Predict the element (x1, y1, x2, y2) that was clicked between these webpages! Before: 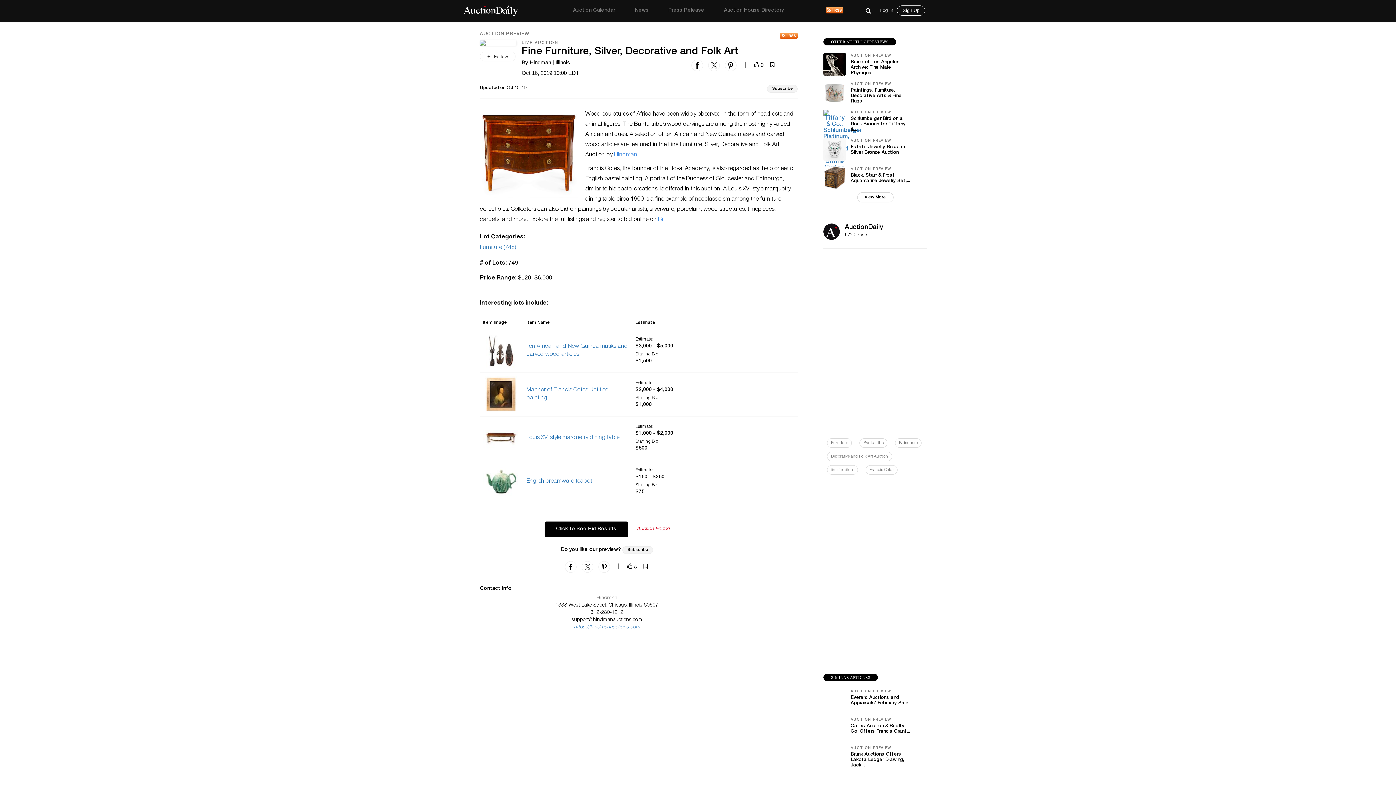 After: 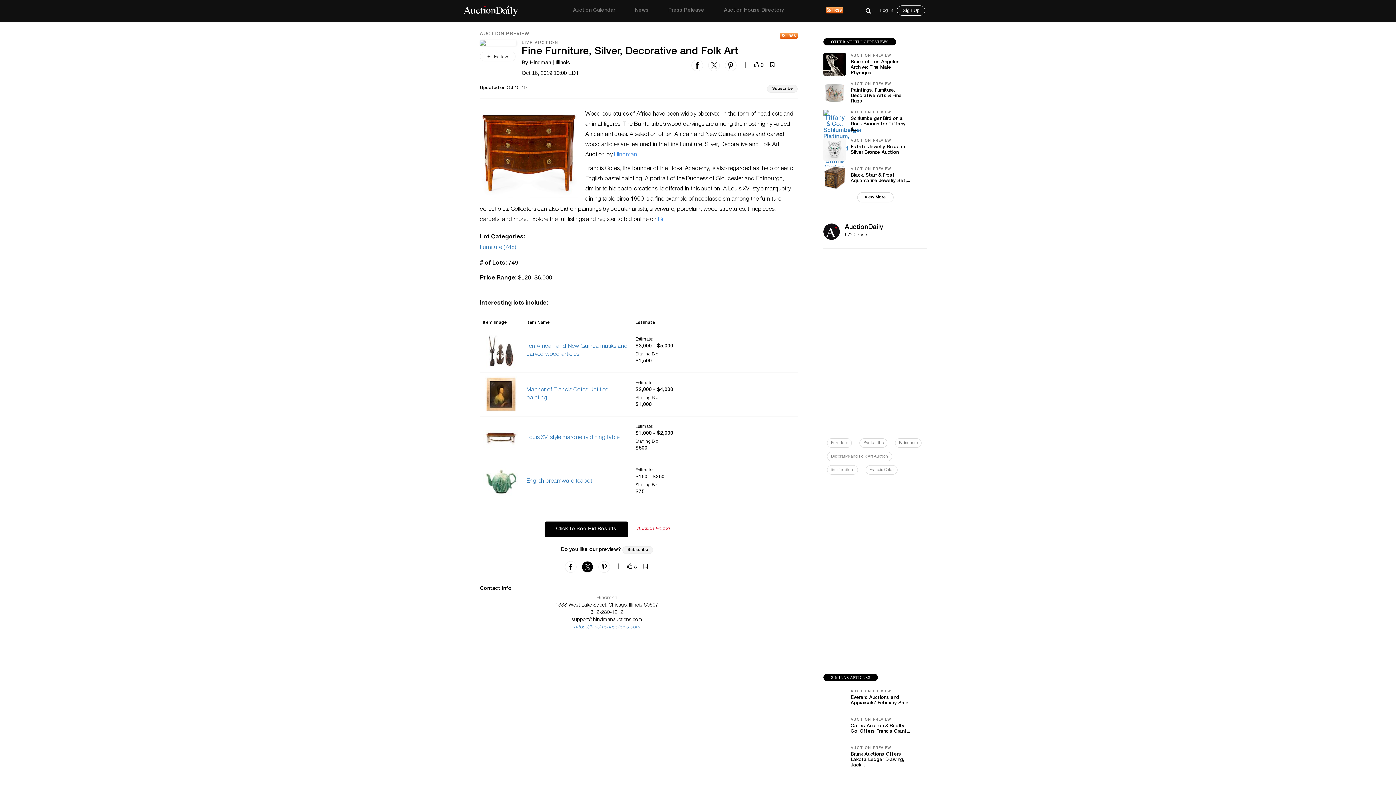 Action: bbox: (581, 561, 593, 573)